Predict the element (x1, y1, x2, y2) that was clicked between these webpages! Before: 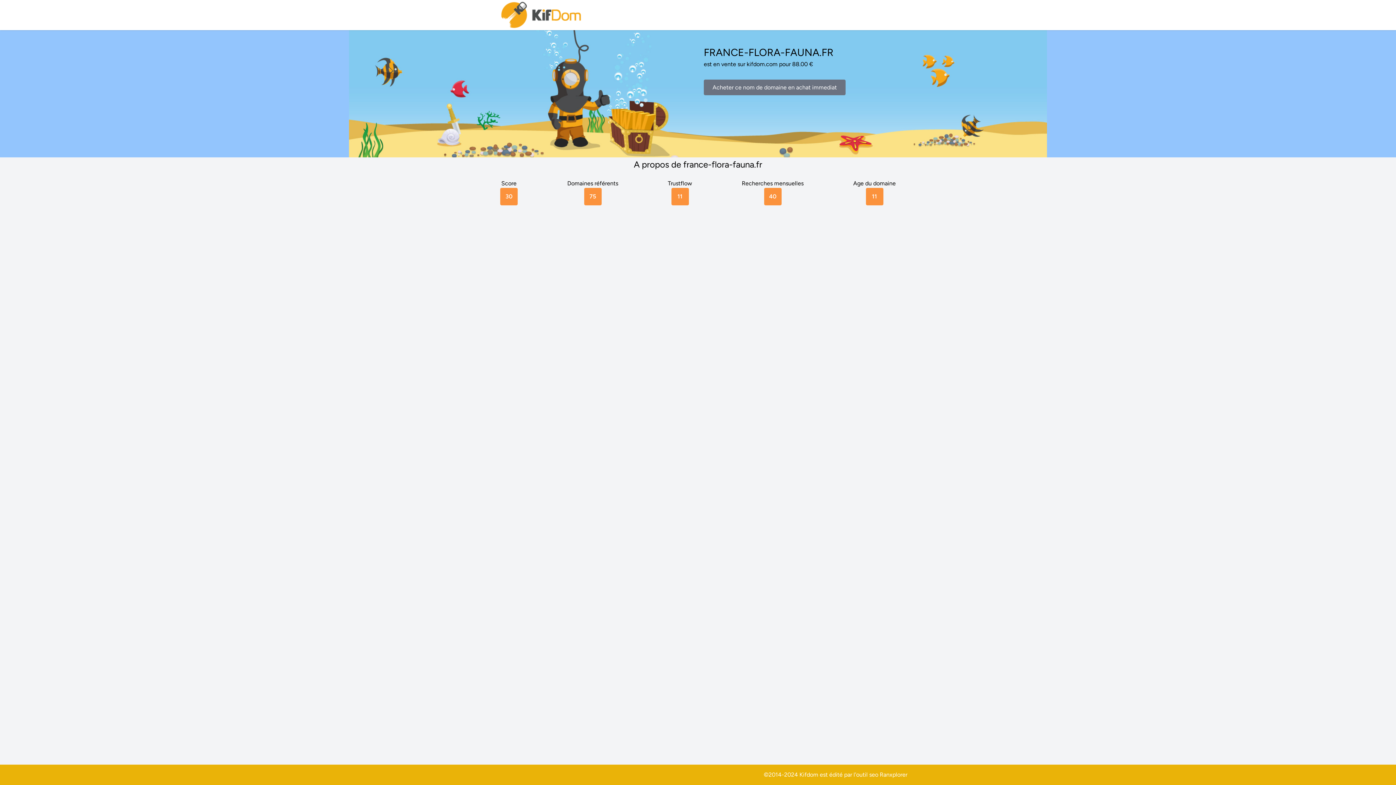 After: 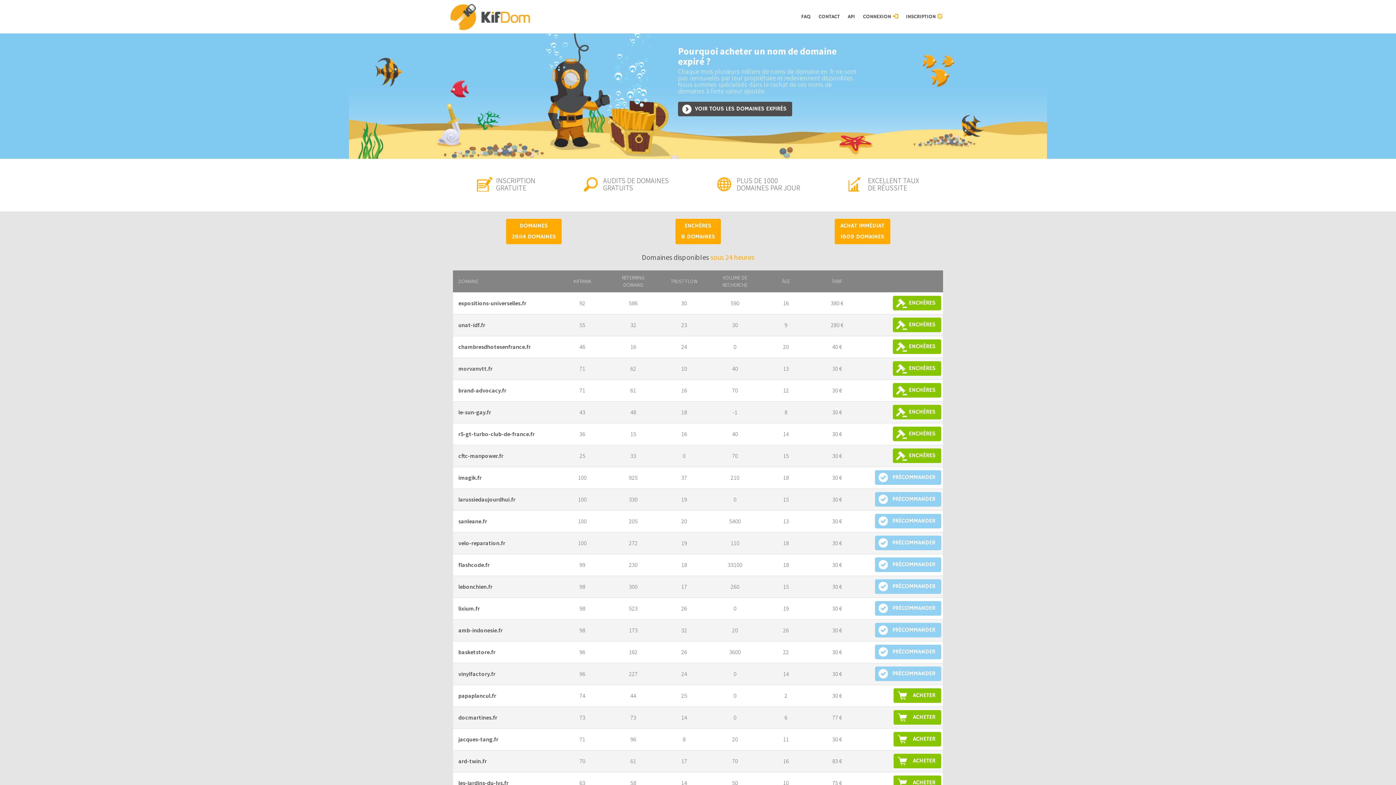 Action: bbox: (500, 0, 583, 30)